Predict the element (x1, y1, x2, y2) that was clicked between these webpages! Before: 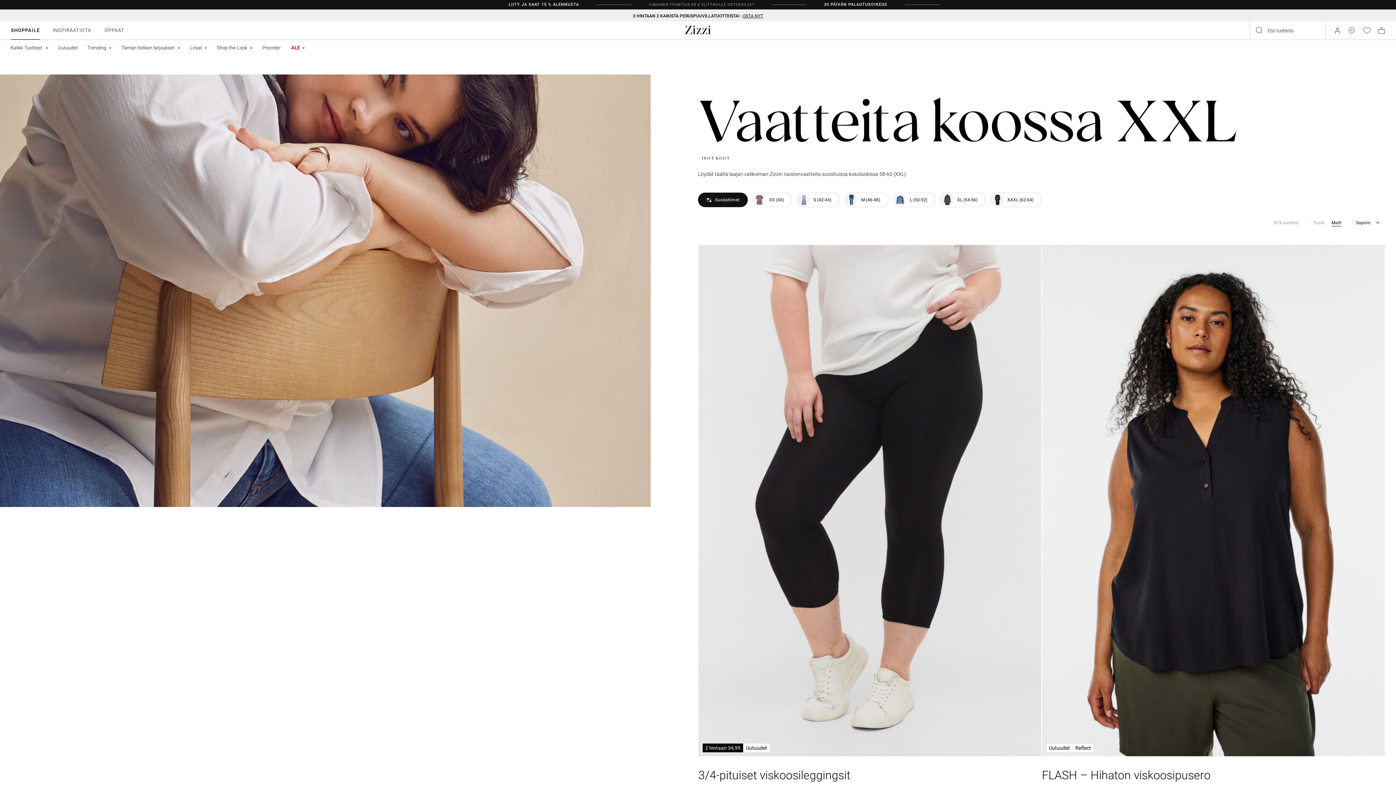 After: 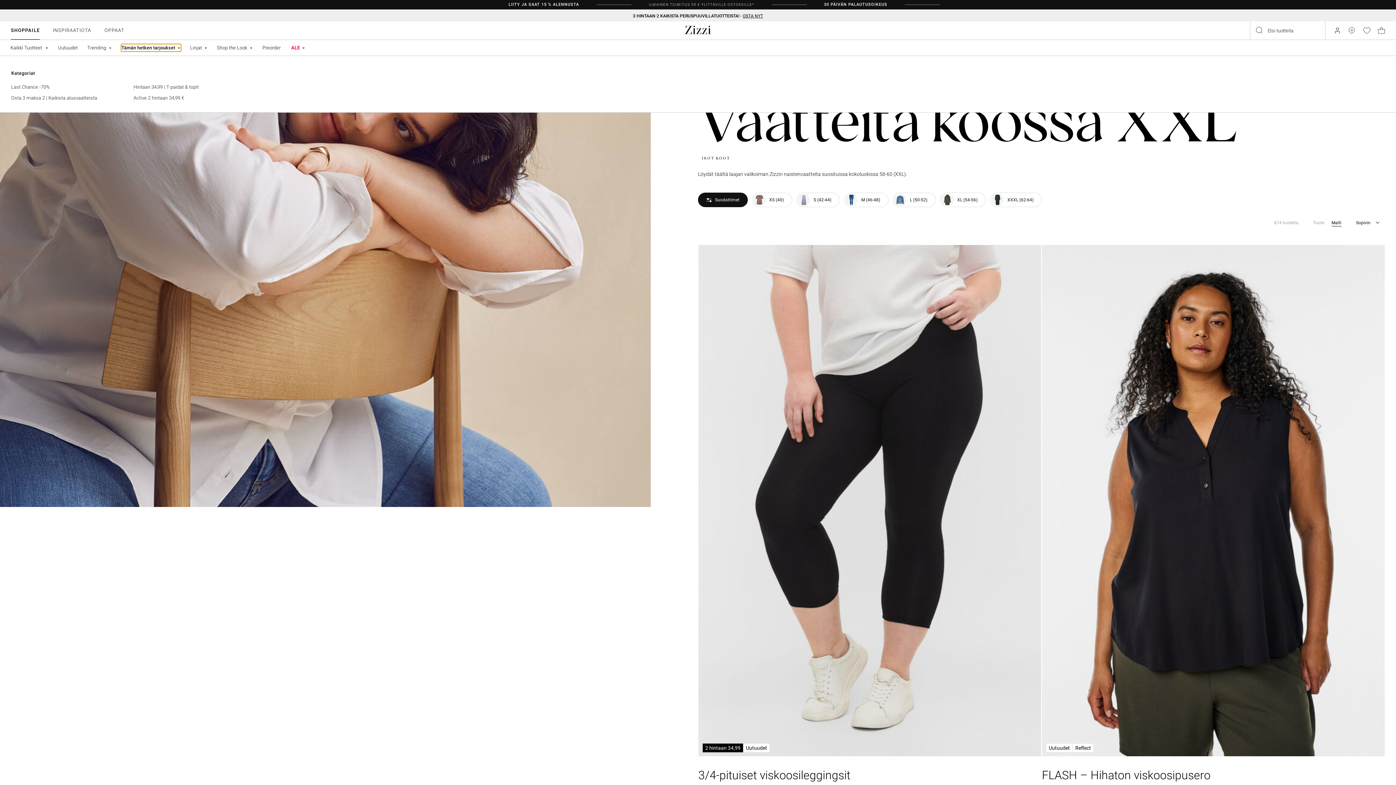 Action: bbox: (121, 44, 180, 51) label: Tämän hetken tarjoukset